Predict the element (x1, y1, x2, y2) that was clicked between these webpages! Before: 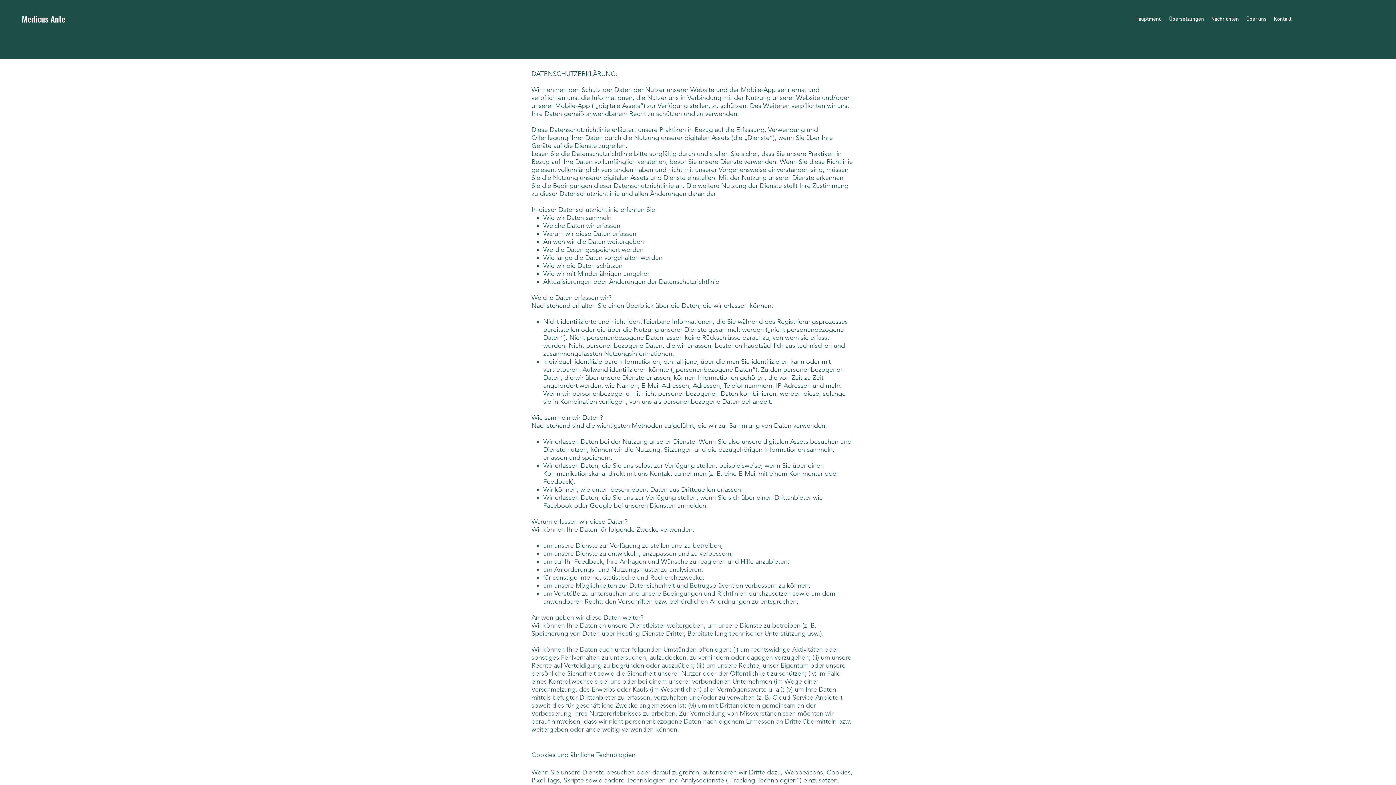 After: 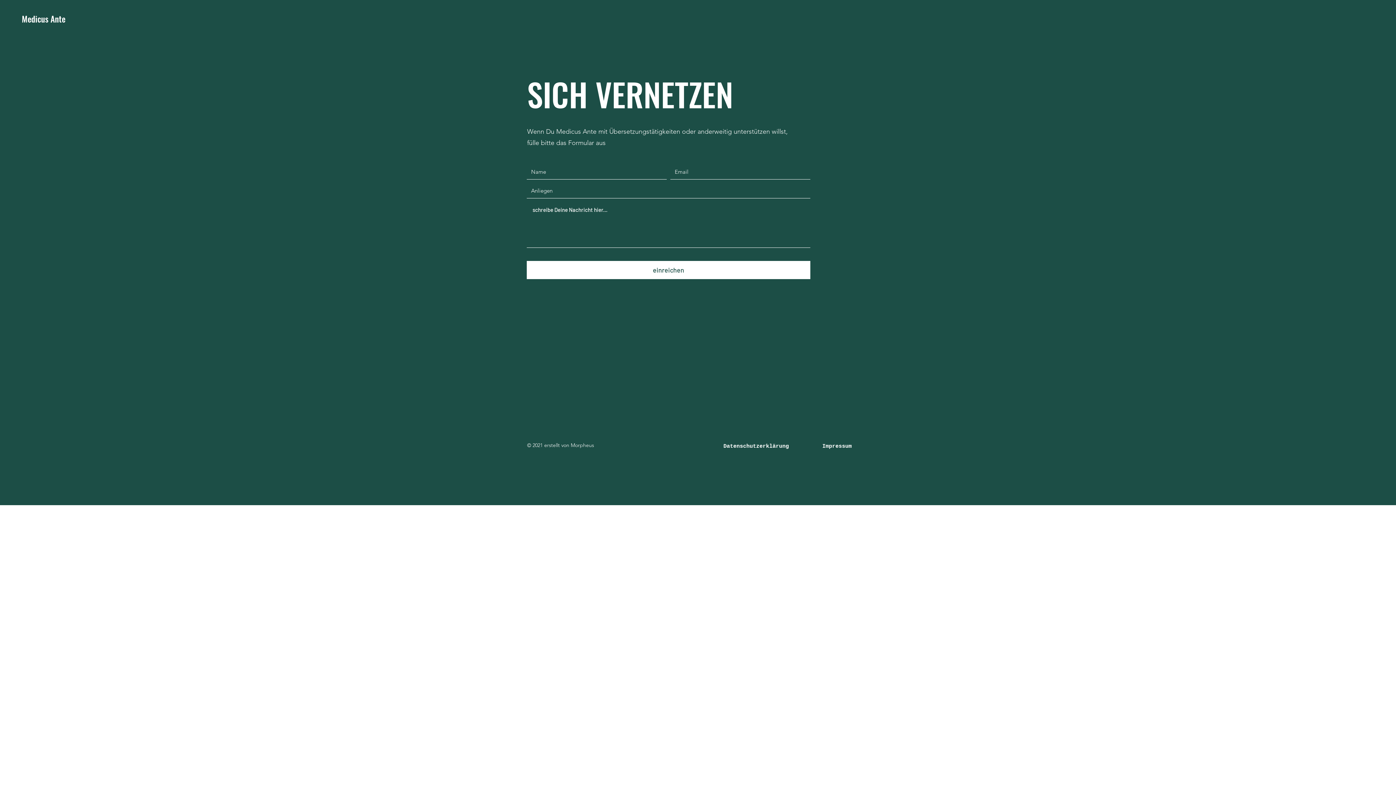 Action: bbox: (1270, 13, 1295, 24) label: Kontakt